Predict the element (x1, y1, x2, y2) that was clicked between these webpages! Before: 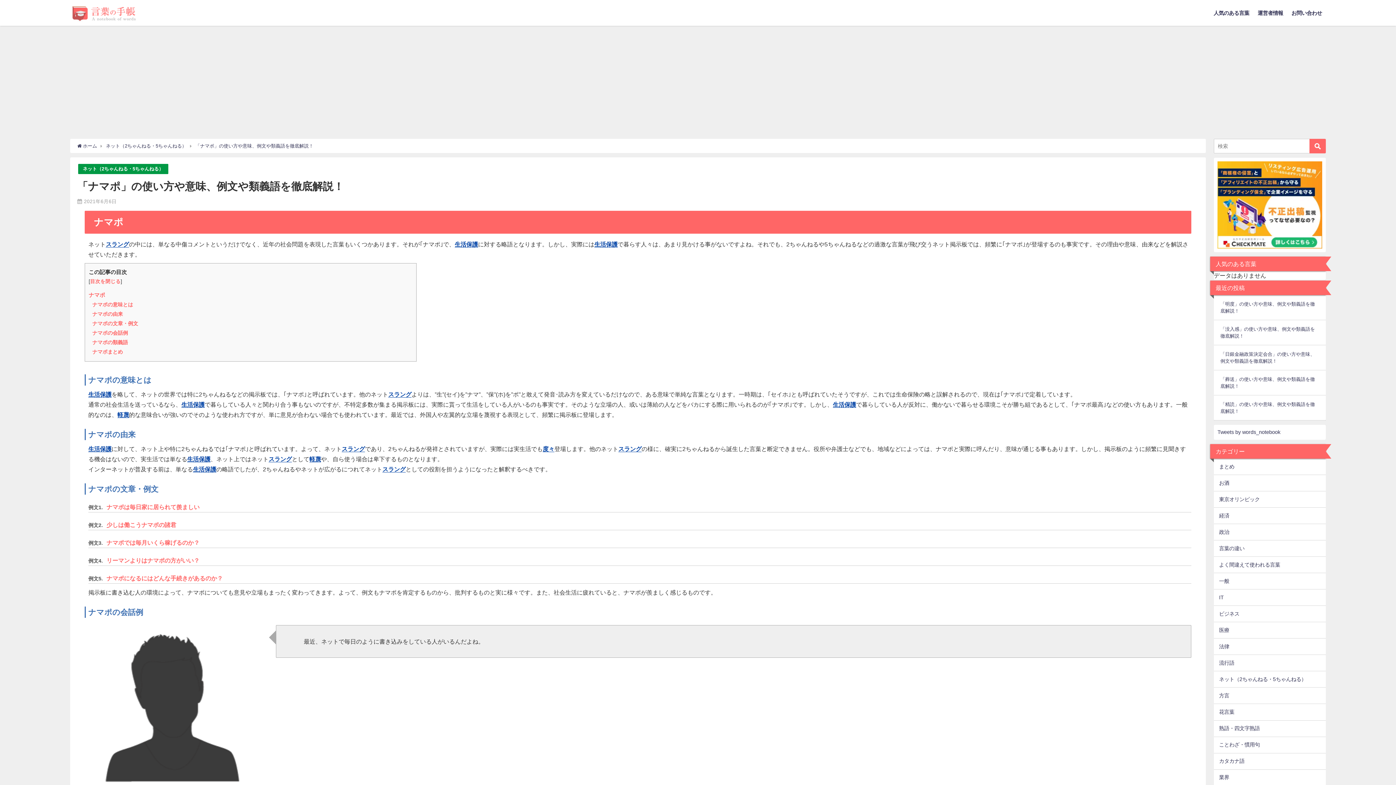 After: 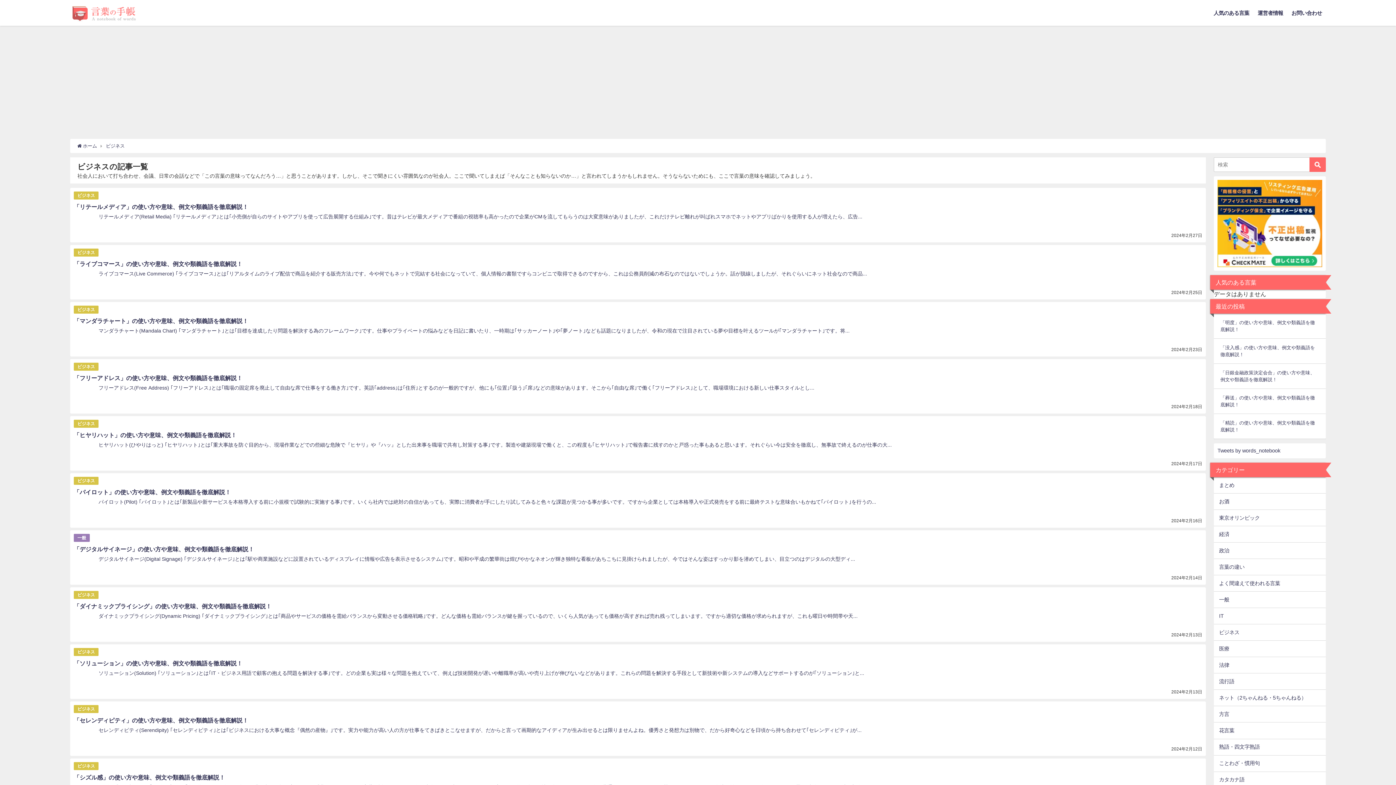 Action: label: ビジネス bbox: (1214, 500, 1326, 516)